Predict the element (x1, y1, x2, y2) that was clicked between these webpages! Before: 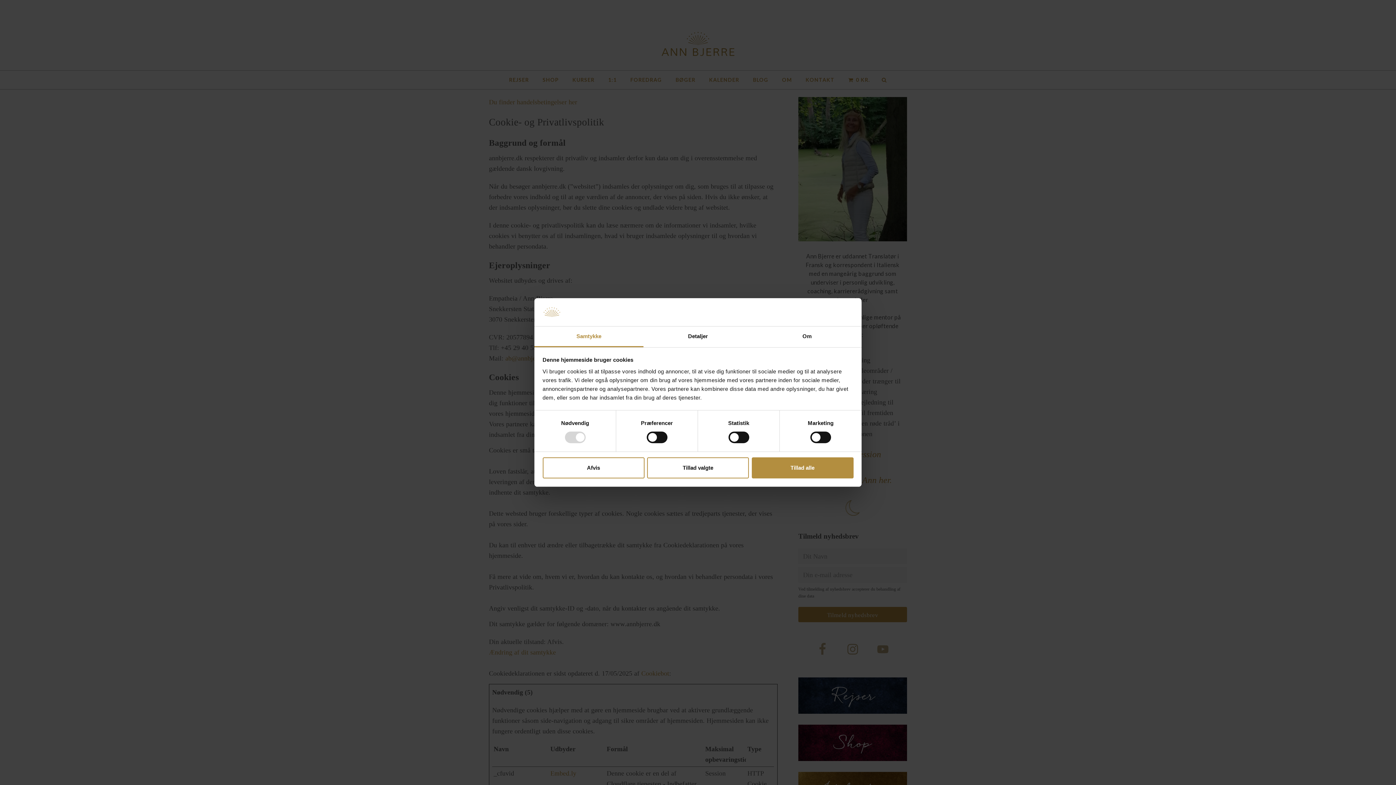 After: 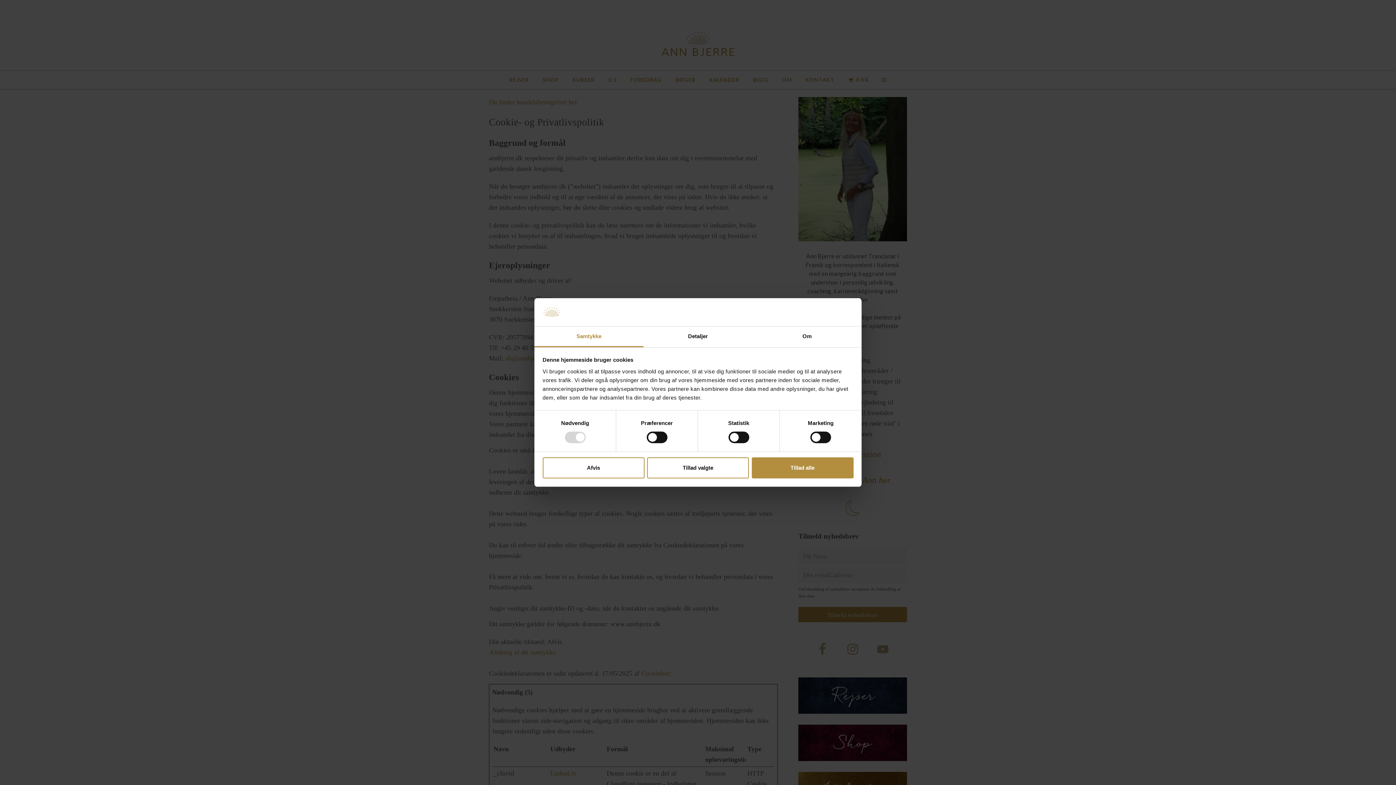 Action: bbox: (534, 326, 643, 347) label: Samtykke